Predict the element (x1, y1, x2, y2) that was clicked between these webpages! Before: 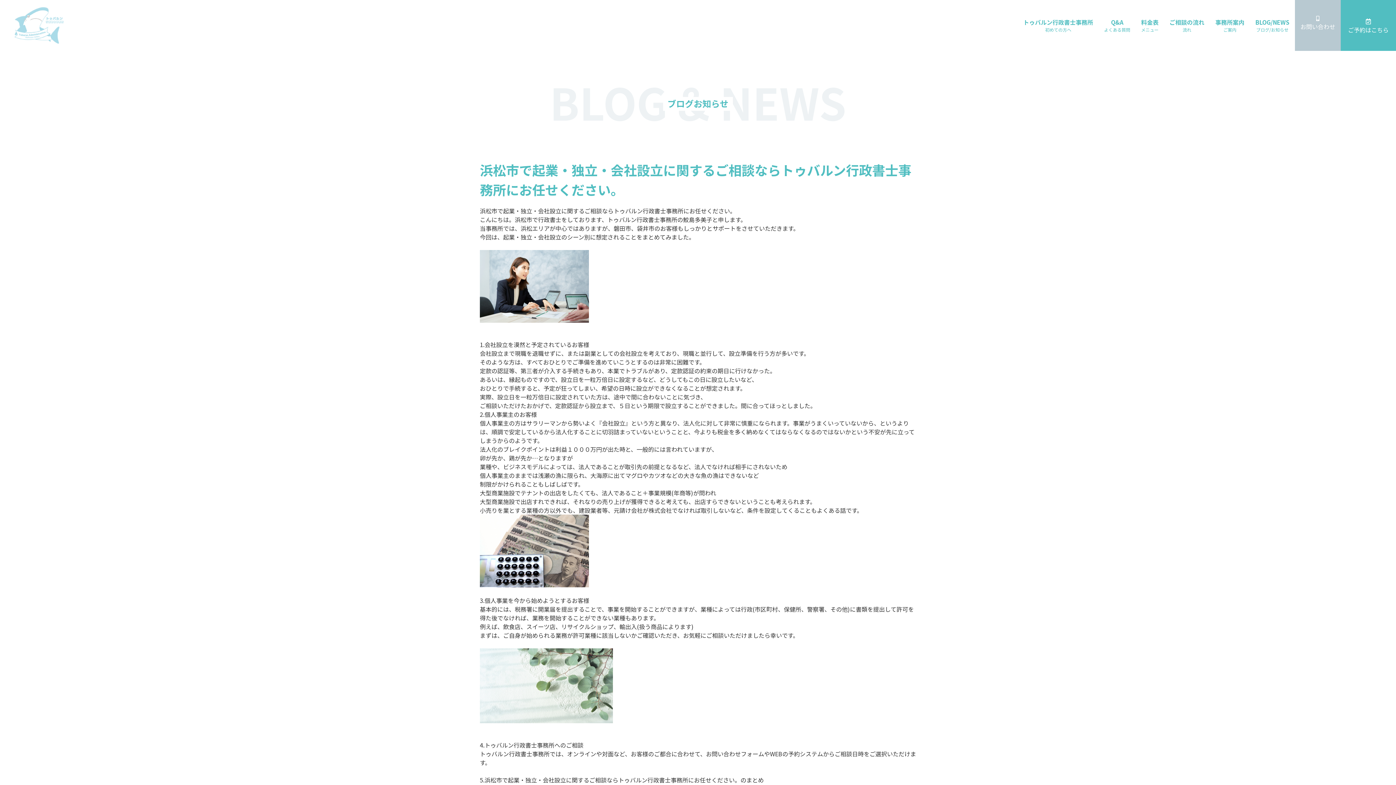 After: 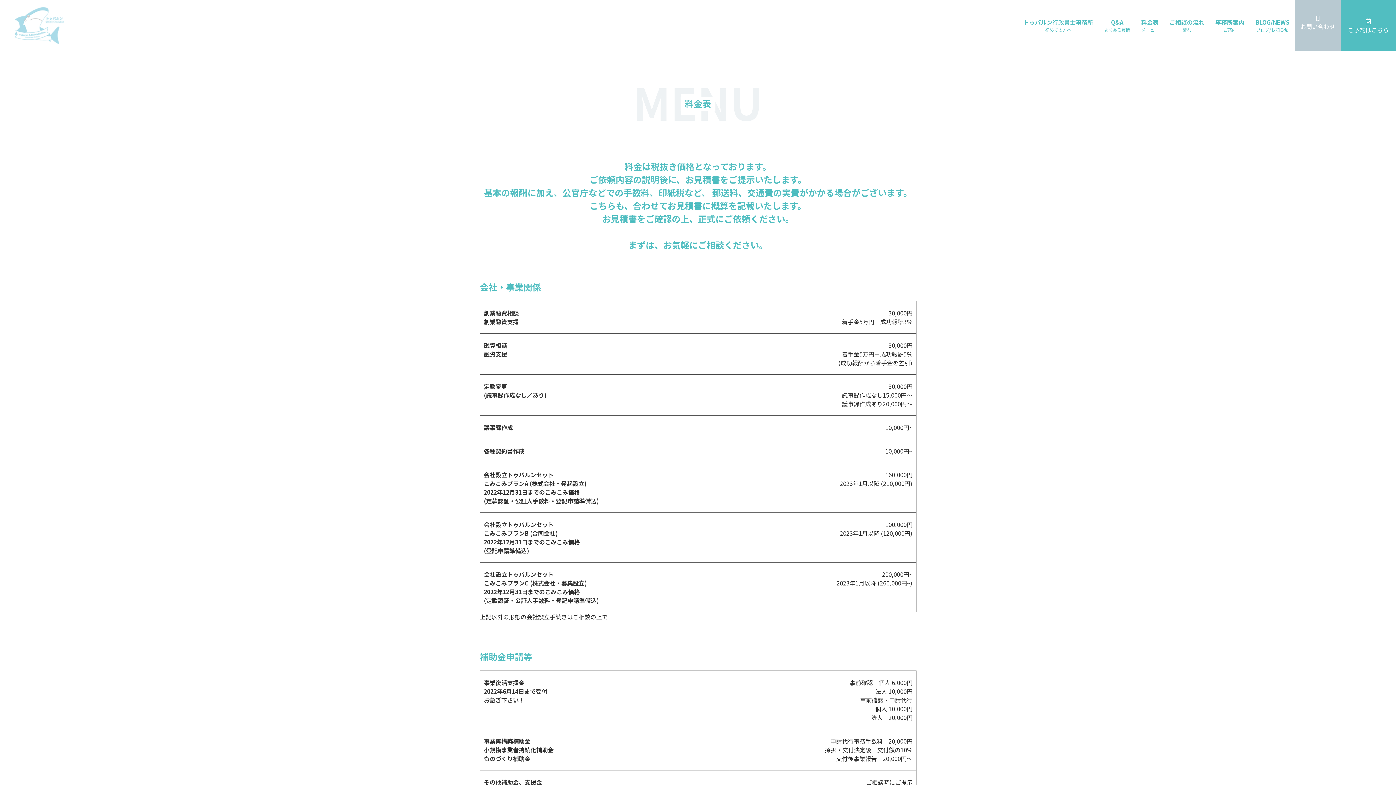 Action: bbox: (1141, 17, 1158, 33) label: 料金表
メニュー